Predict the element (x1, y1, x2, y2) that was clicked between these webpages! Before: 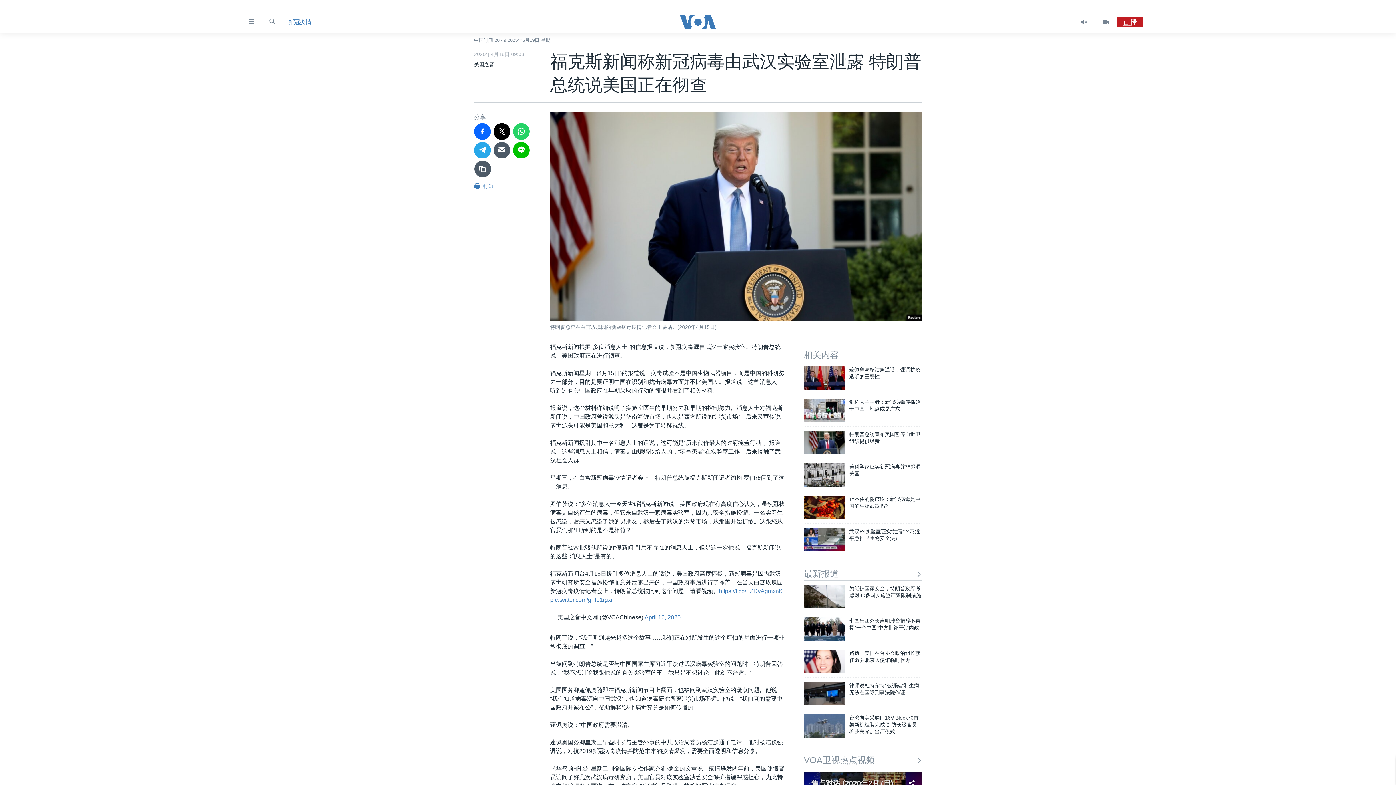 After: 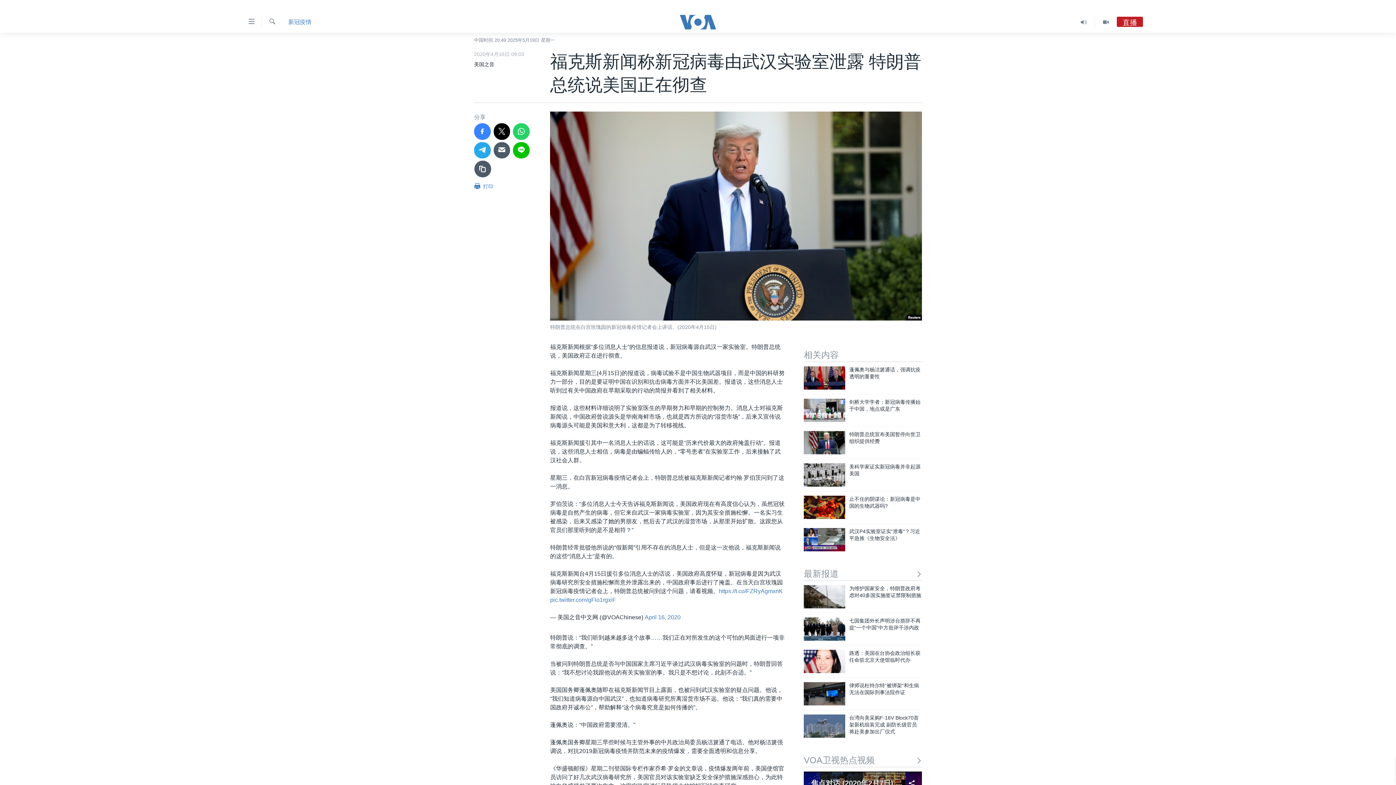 Action: bbox: (474, 123, 490, 139)